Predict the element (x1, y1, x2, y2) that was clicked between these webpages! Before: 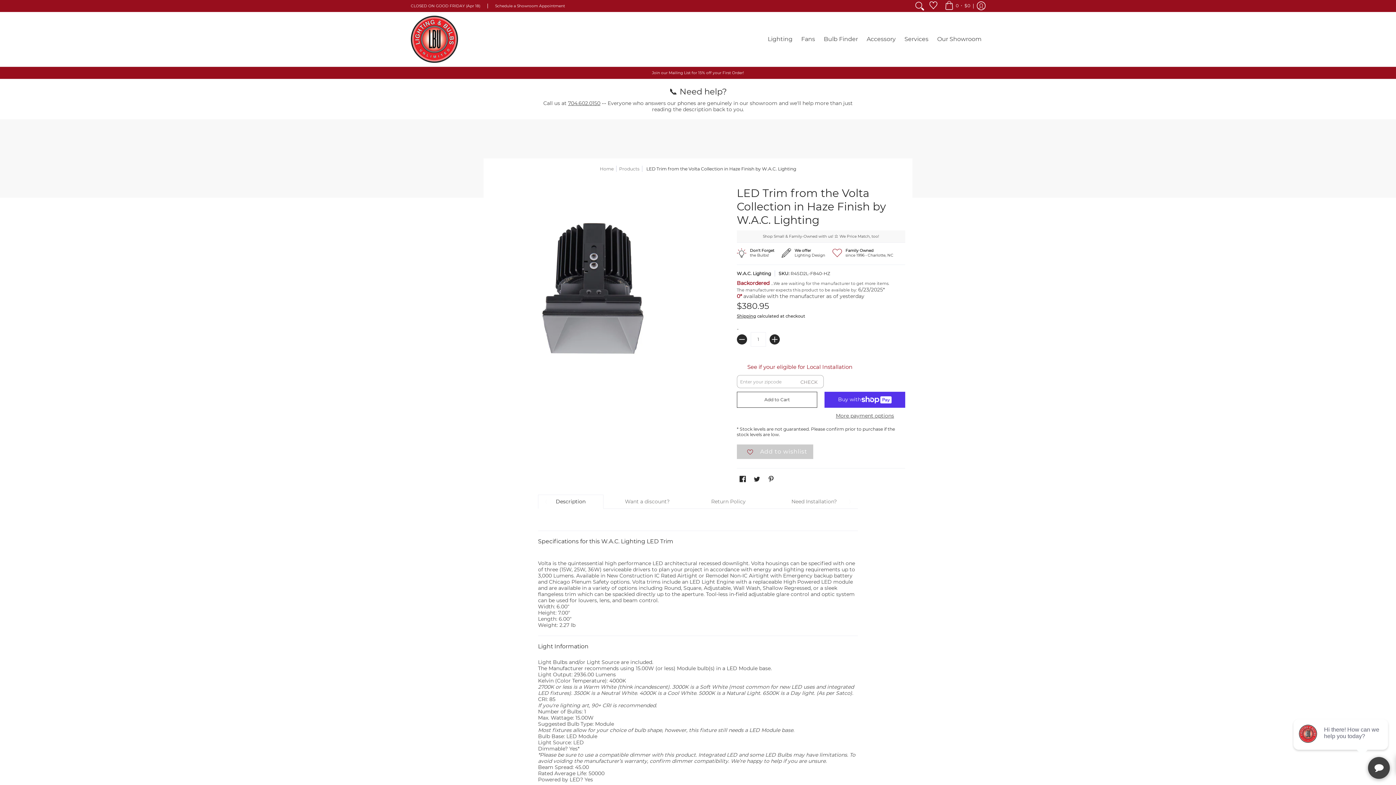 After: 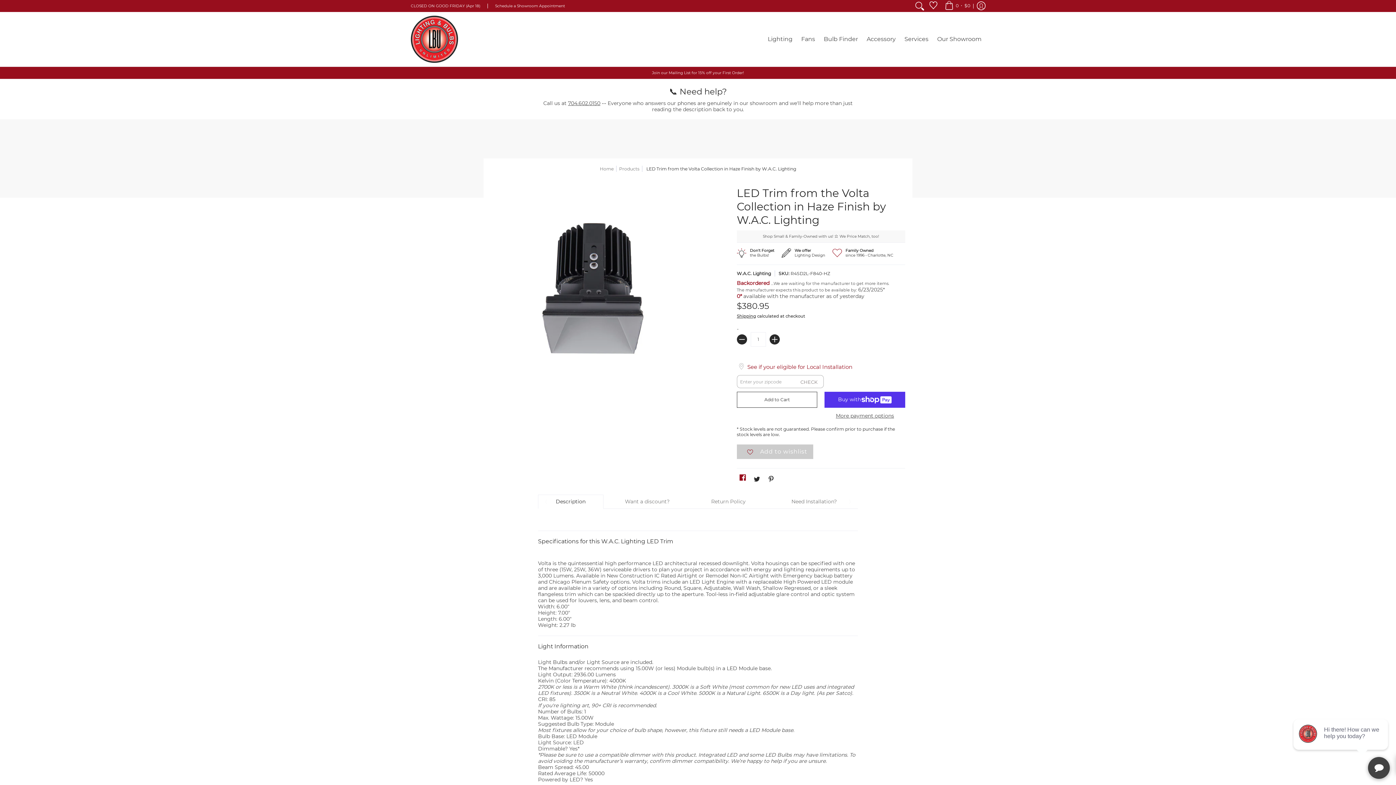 Action: bbox: (739, 434, 746, 441) label: Facebook